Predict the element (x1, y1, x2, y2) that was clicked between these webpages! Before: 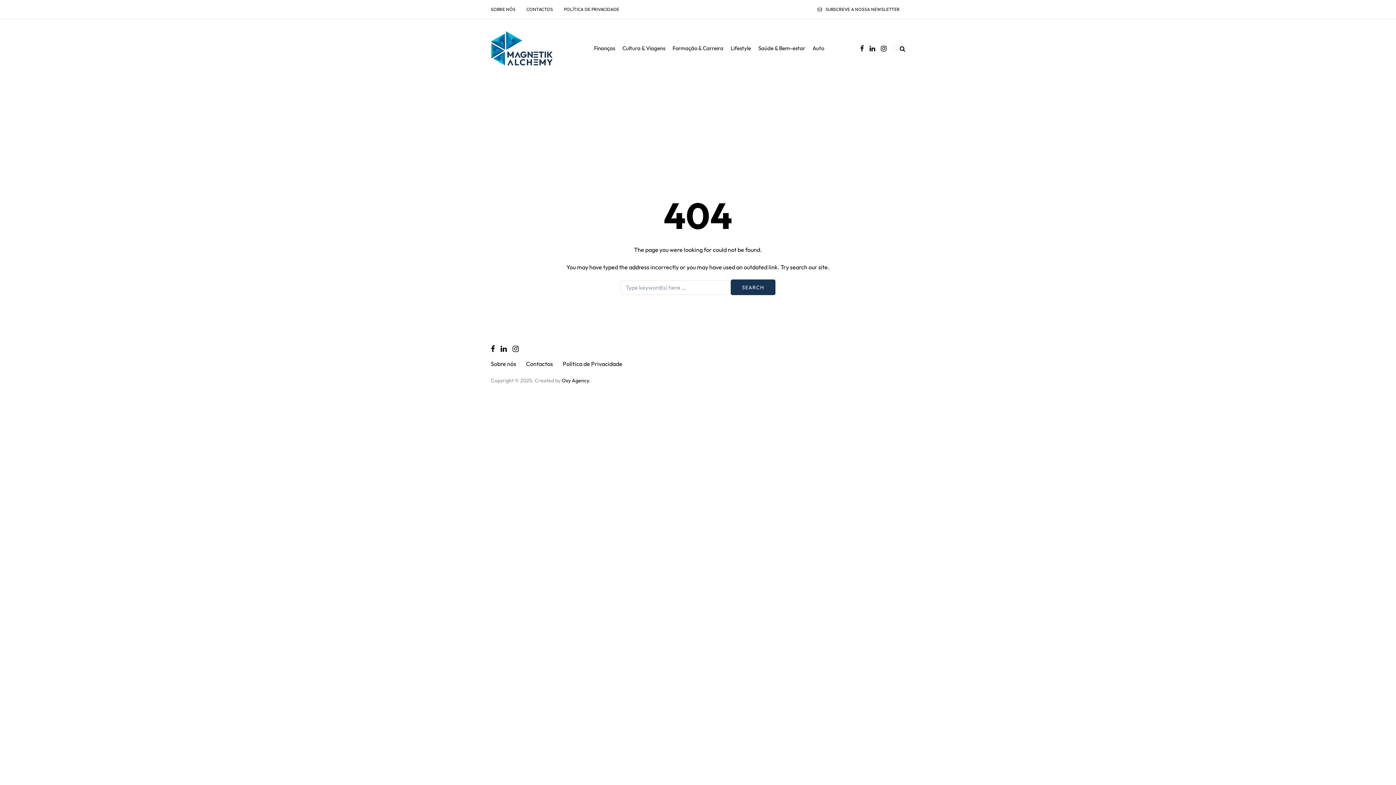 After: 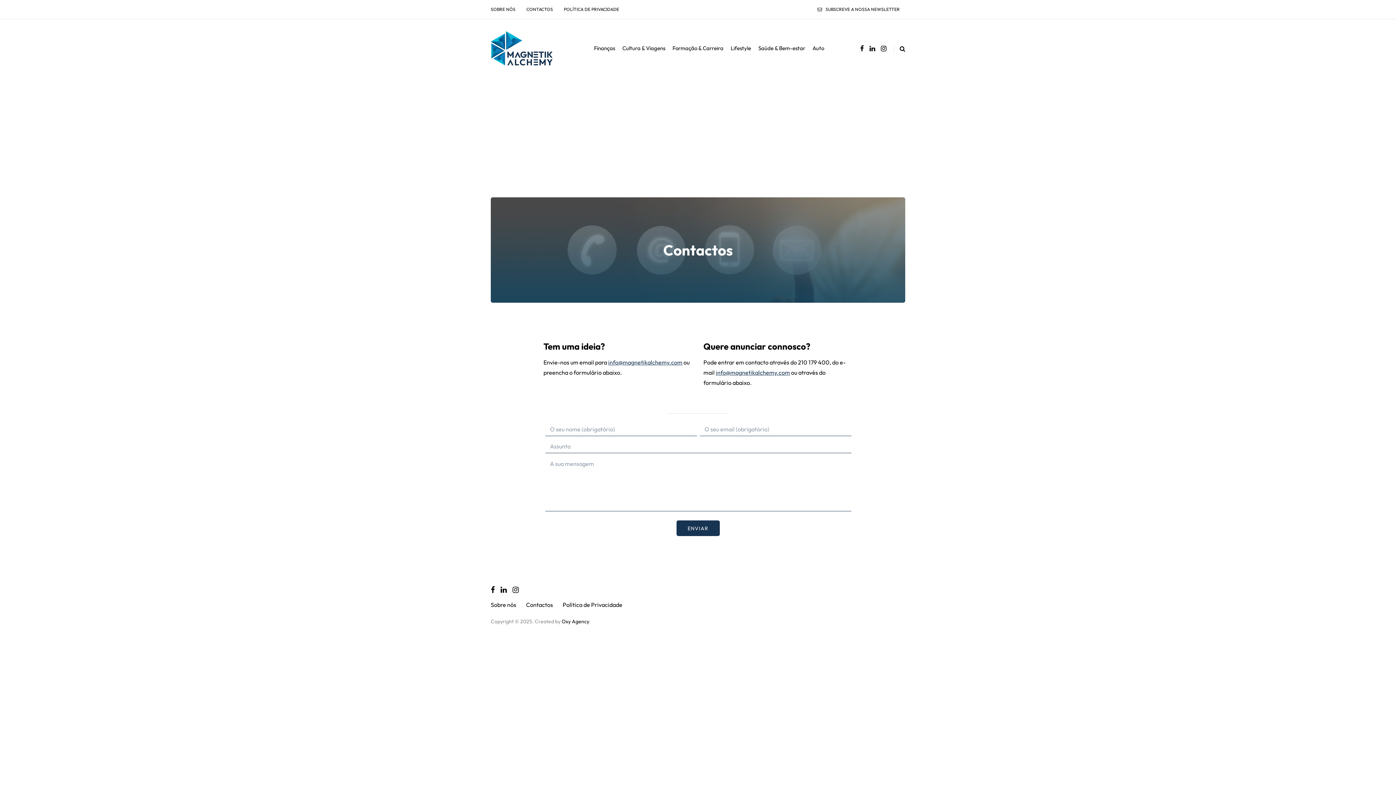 Action: label: Contactos bbox: (526, 251, 553, 258)